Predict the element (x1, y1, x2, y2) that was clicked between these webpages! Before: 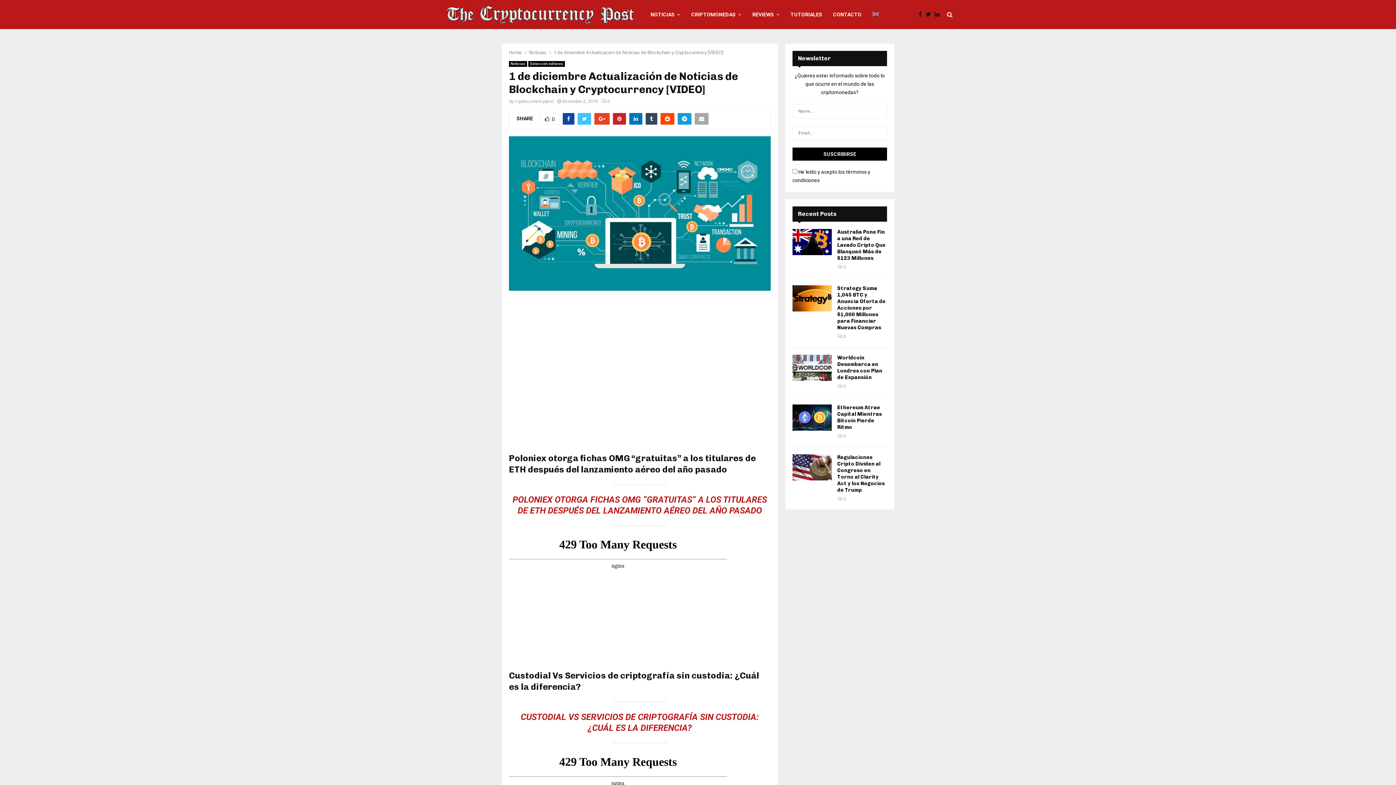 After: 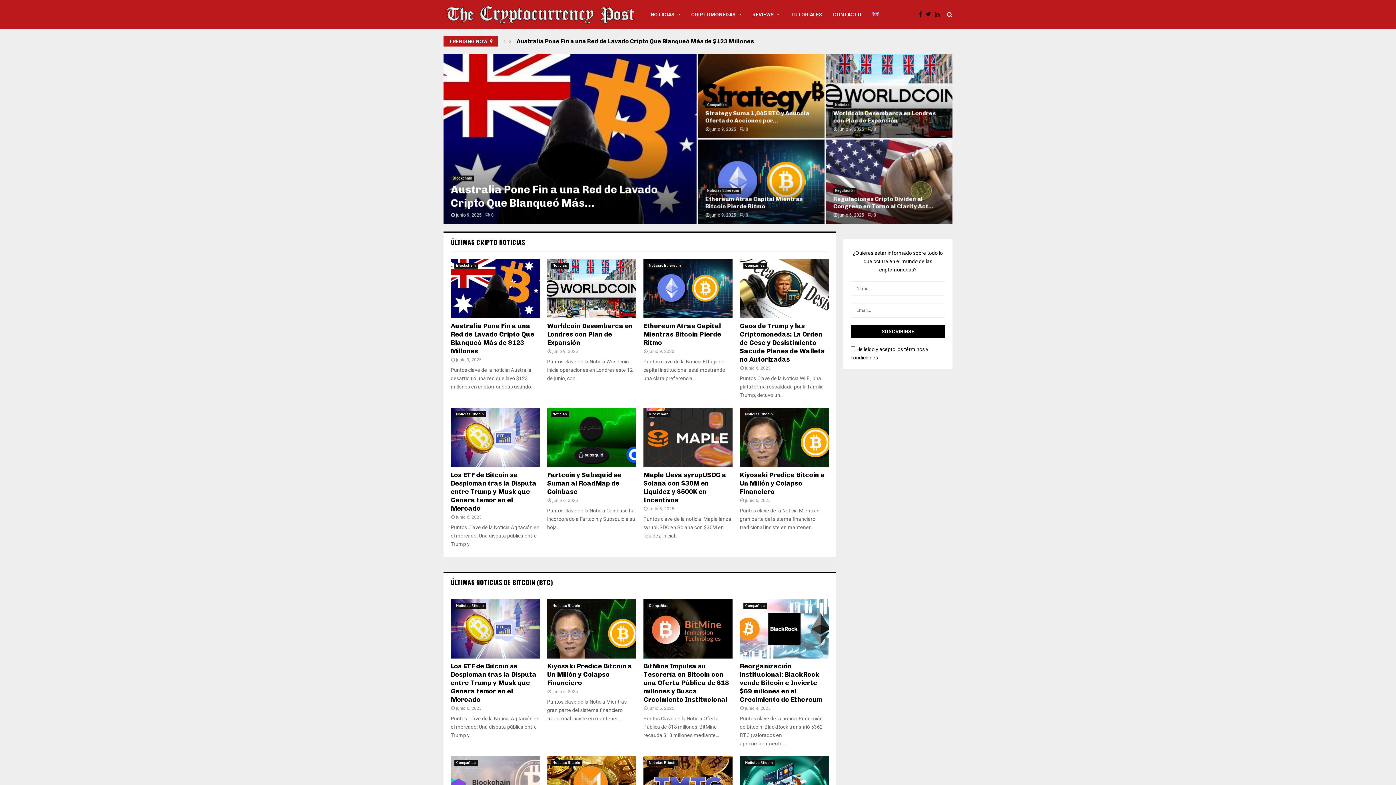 Action: bbox: (509, 49, 521, 55) label: Home